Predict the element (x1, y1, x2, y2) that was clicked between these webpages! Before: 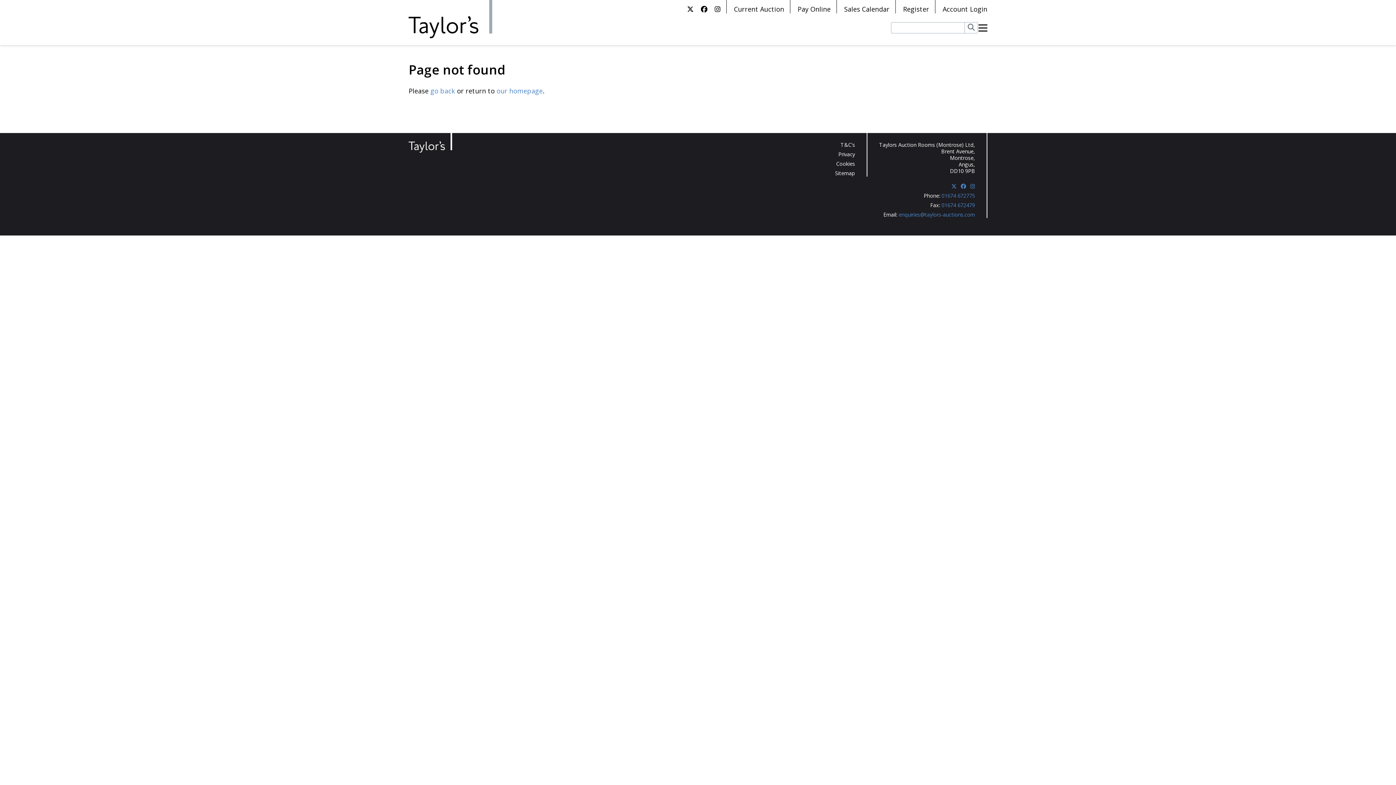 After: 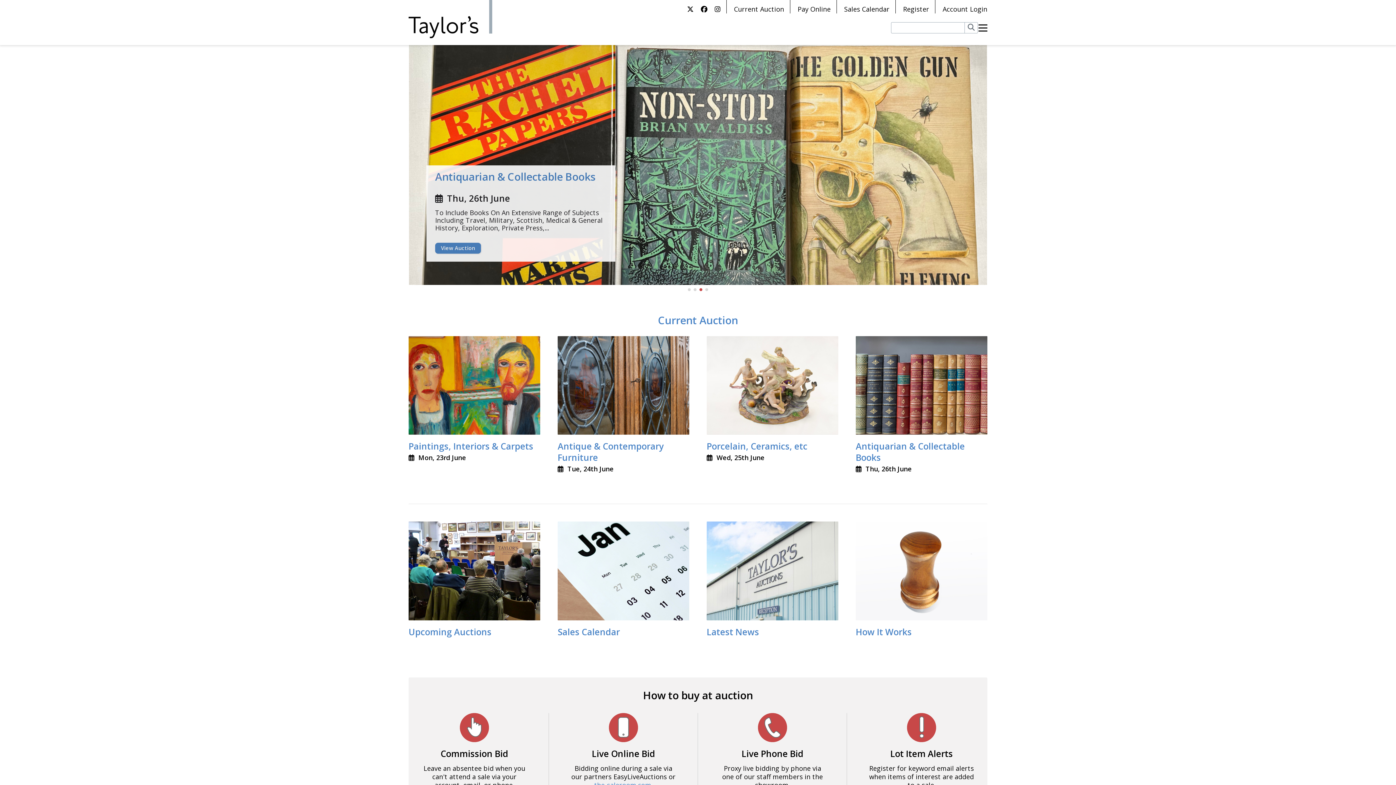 Action: bbox: (408, 133, 452, 153)